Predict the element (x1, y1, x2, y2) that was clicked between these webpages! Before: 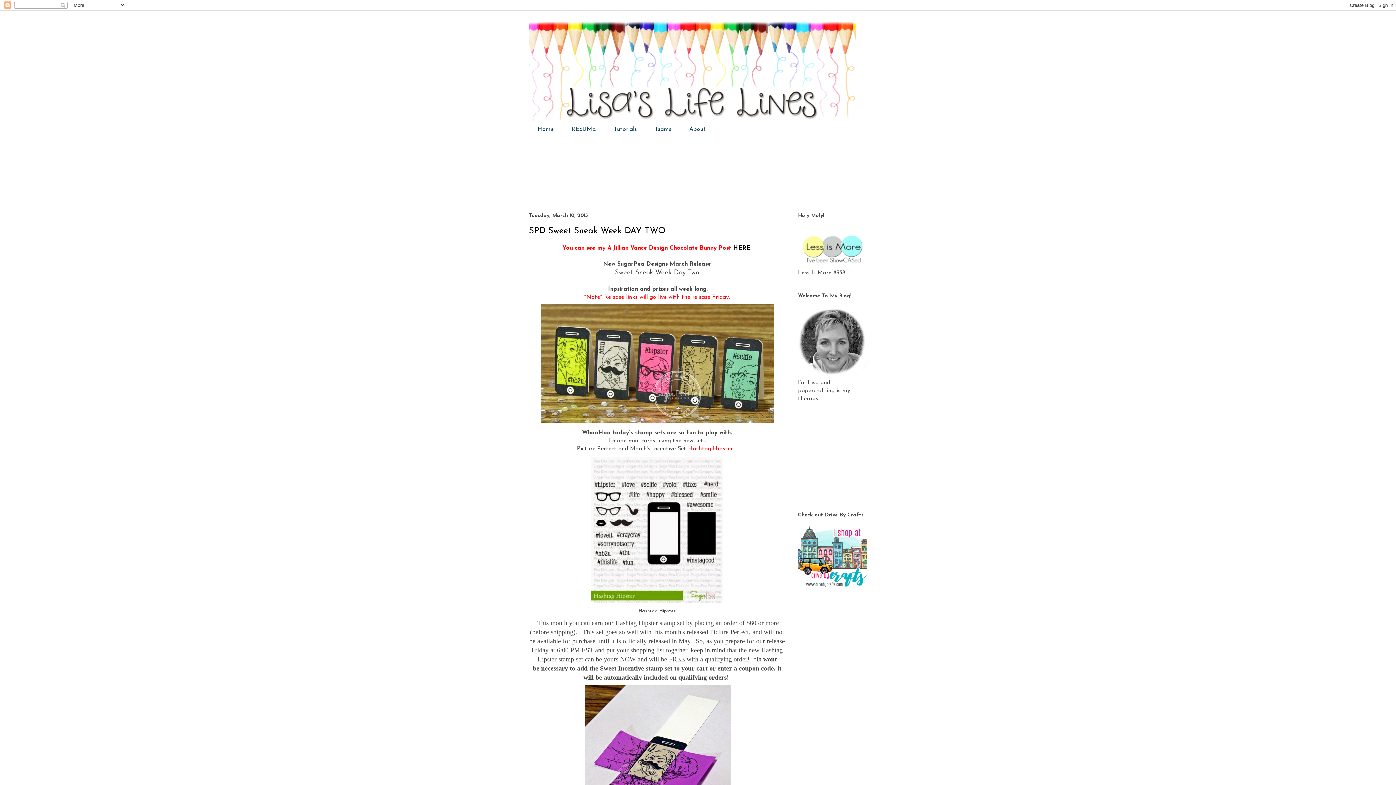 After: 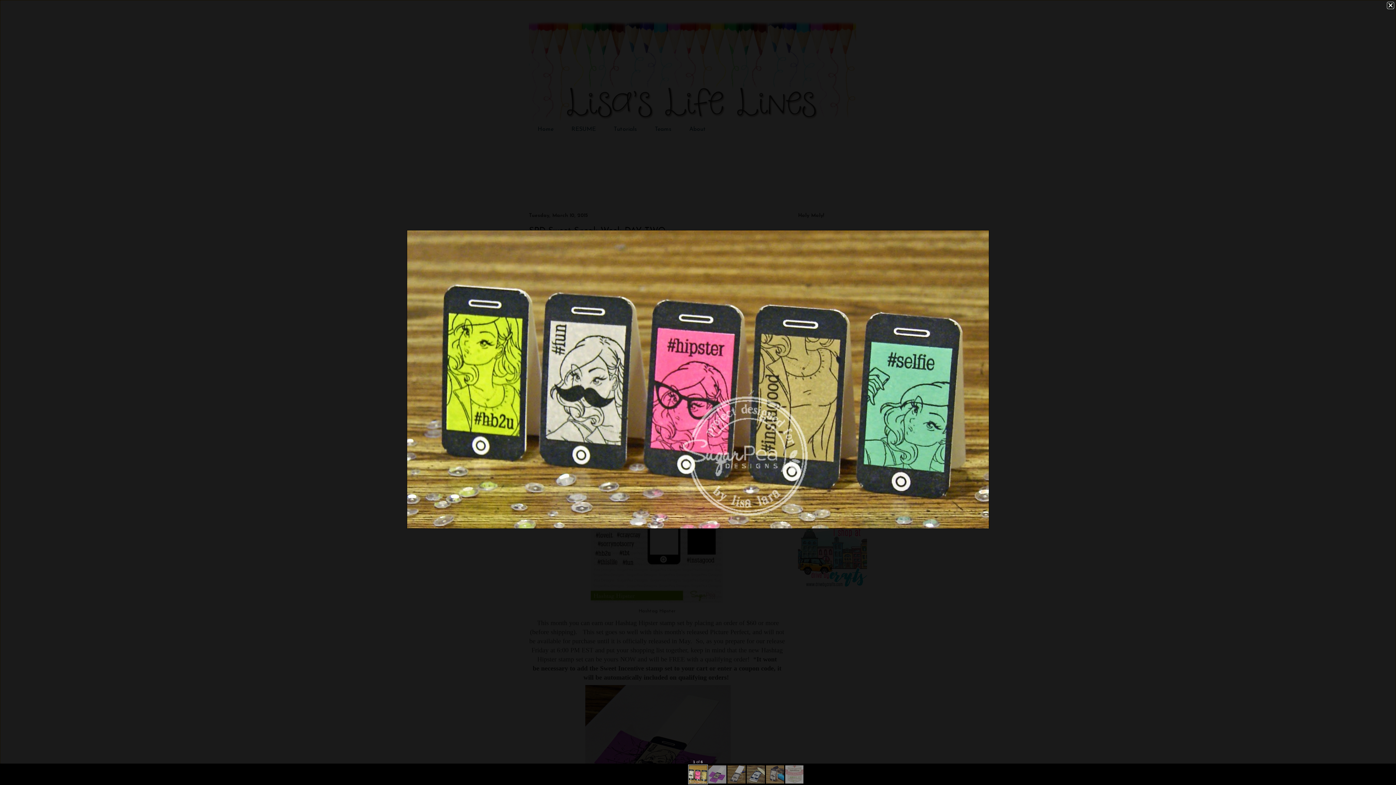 Action: bbox: (538, 422, 776, 428)